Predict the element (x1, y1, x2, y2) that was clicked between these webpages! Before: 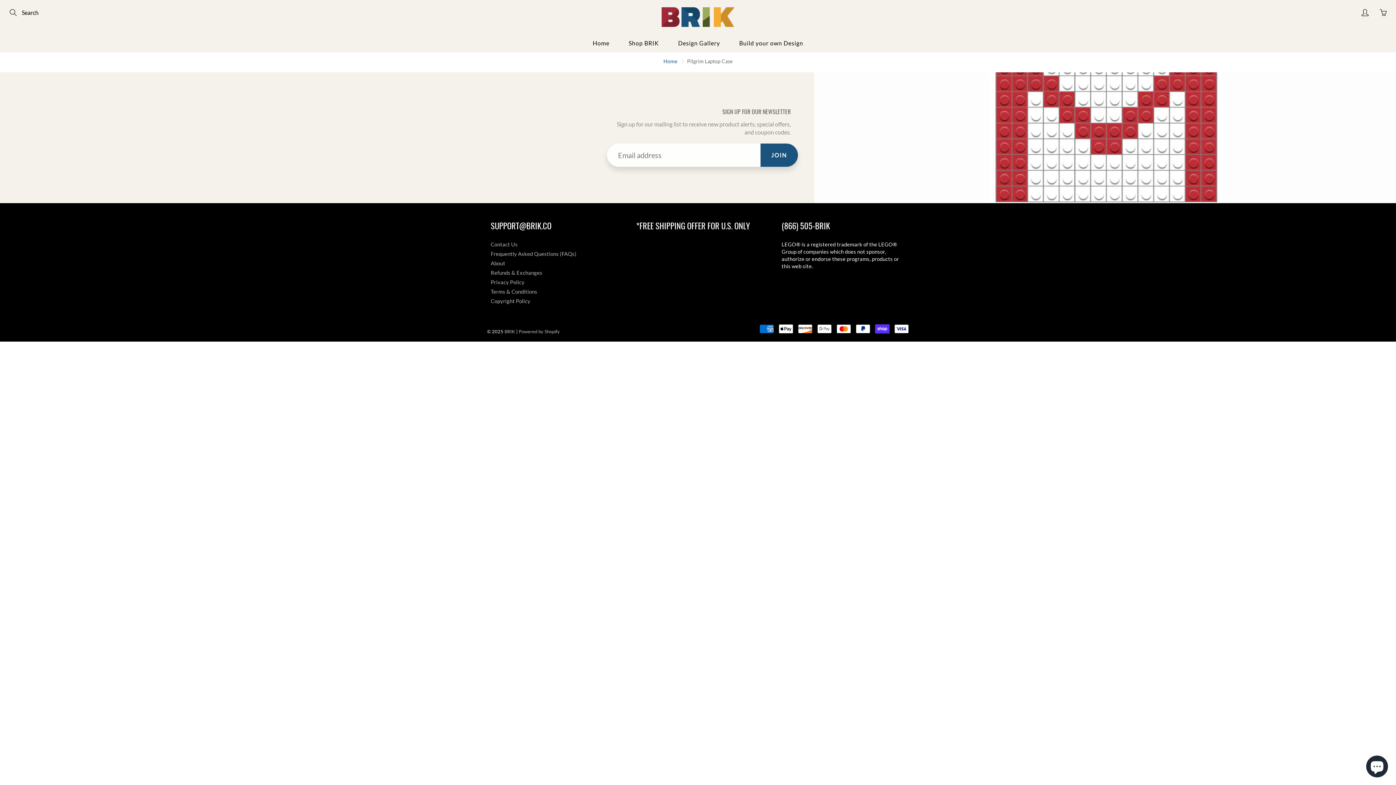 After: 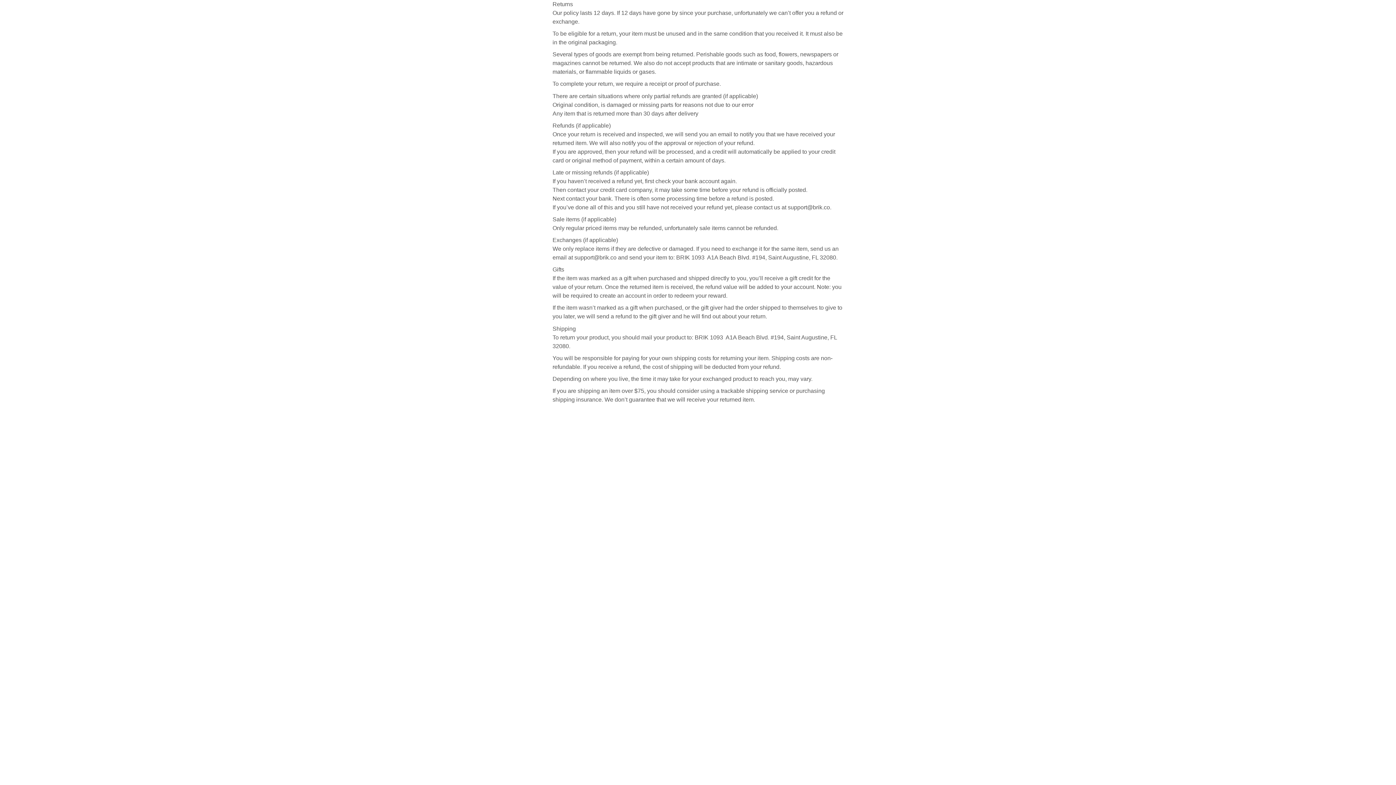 Action: bbox: (490, 269, 542, 275) label: Refunds & Exchanges